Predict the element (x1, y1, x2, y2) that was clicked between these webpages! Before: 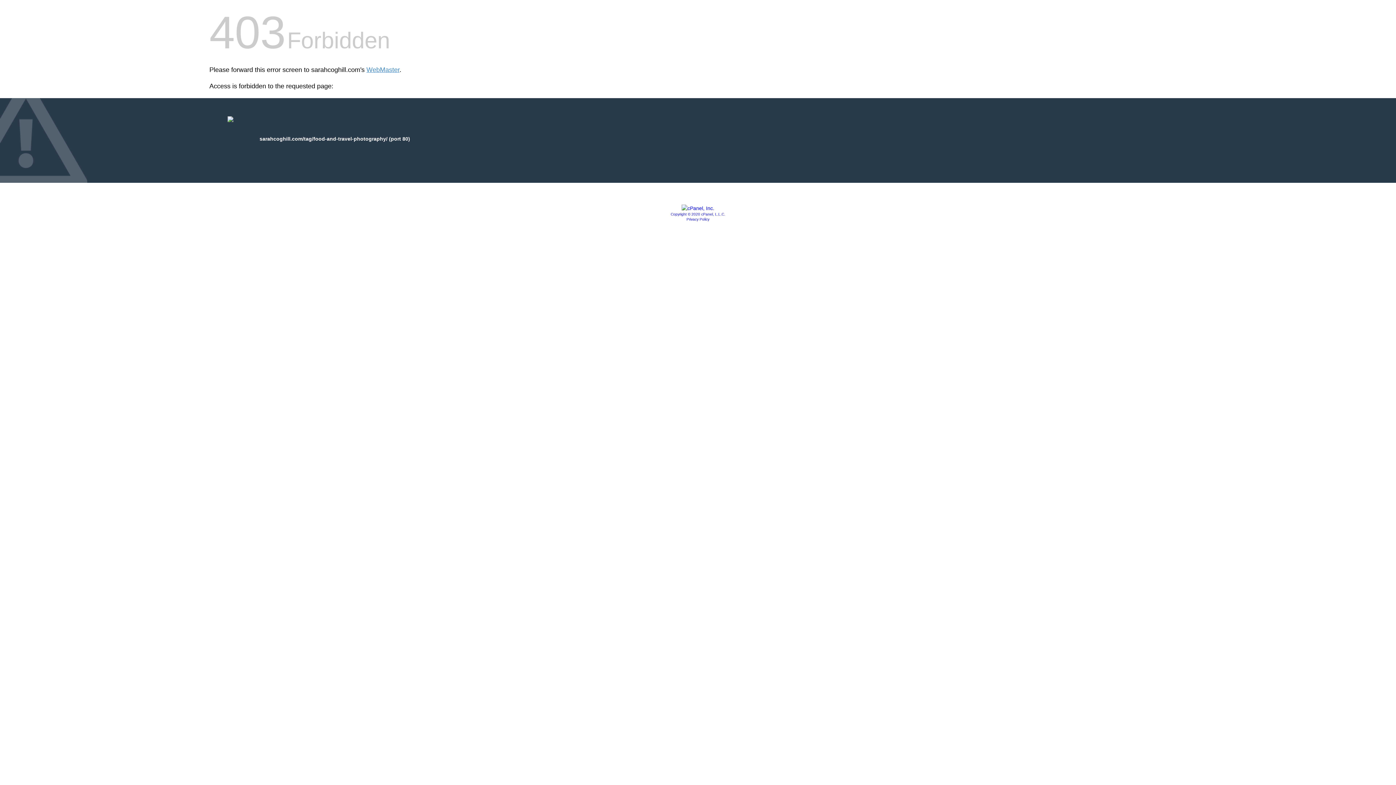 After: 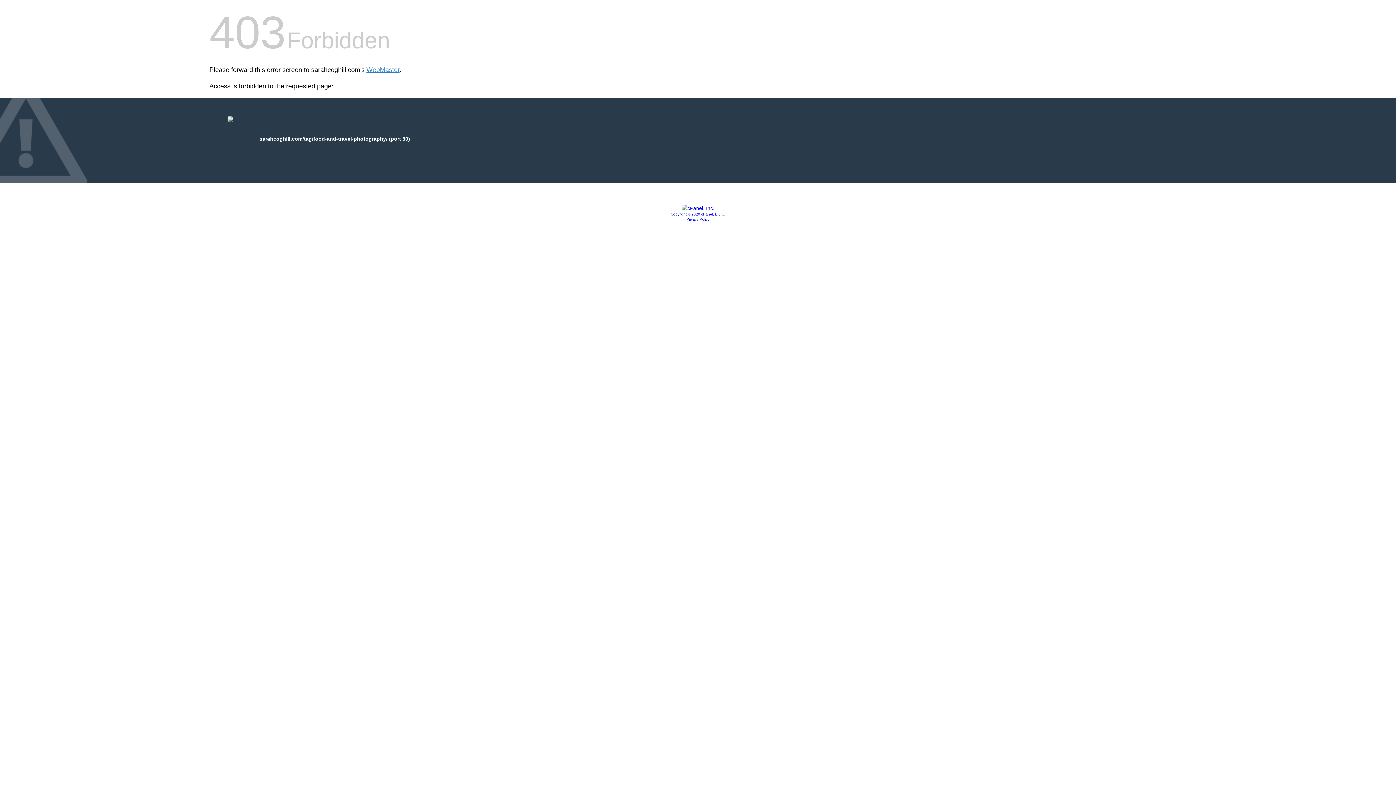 Action: bbox: (681, 205, 714, 211)